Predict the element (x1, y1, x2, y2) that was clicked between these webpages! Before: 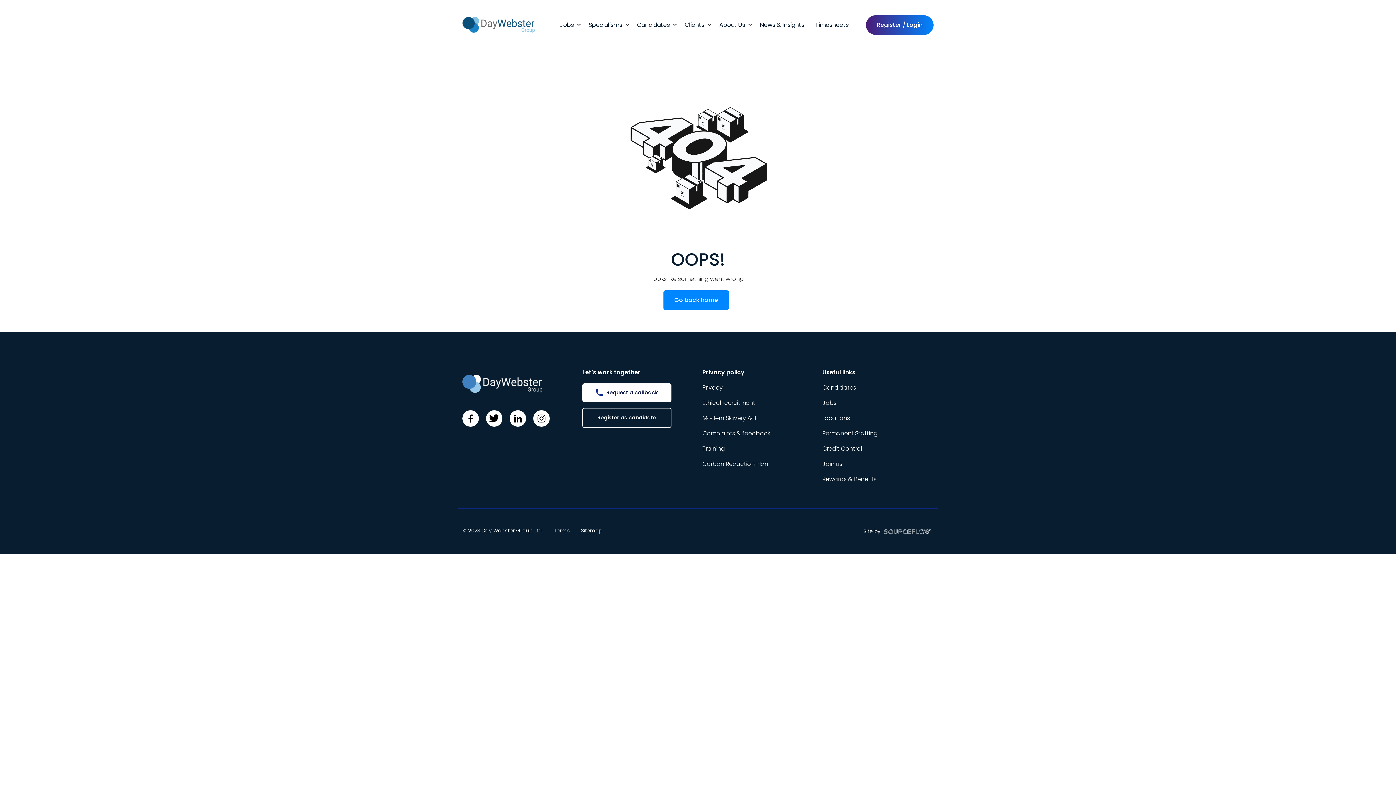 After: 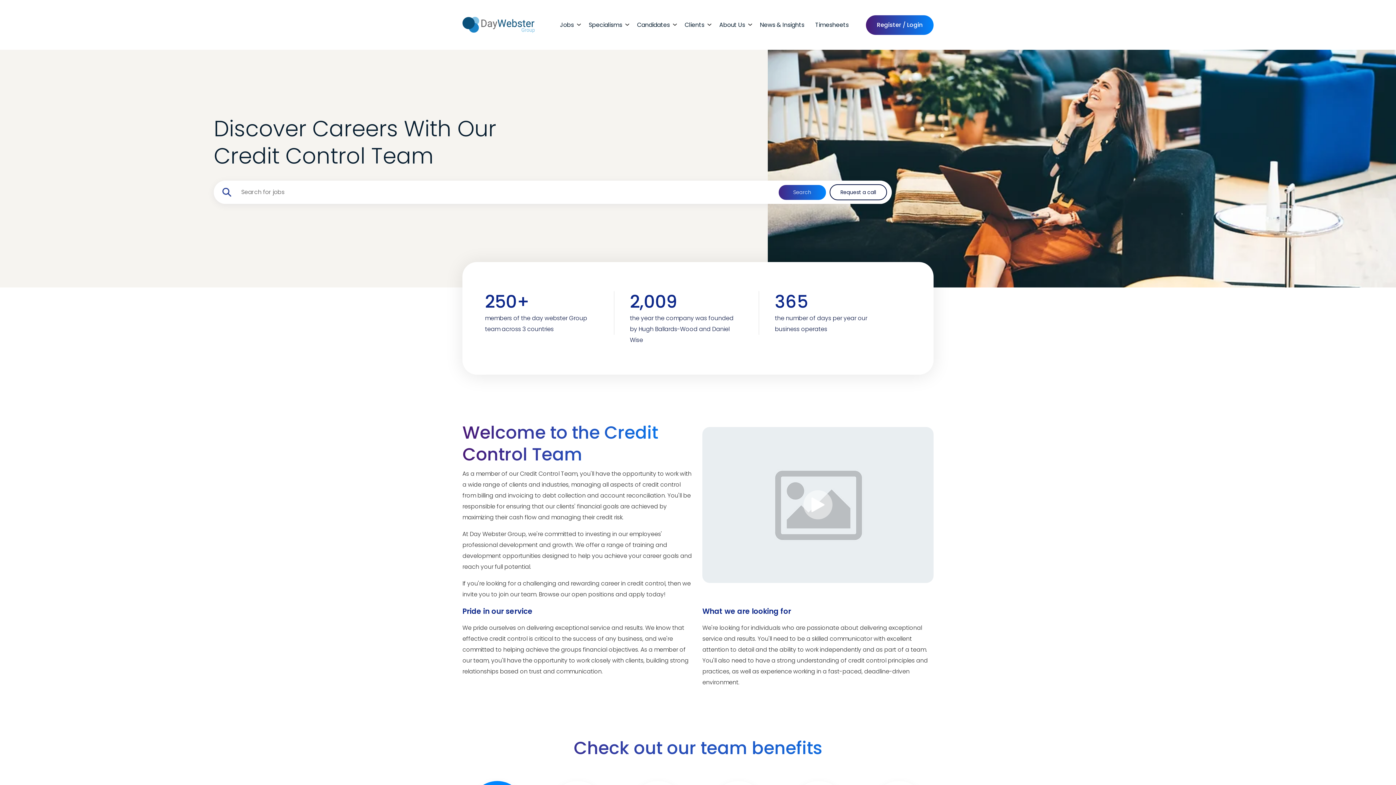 Action: bbox: (822, 444, 933, 453) label: Credit Control